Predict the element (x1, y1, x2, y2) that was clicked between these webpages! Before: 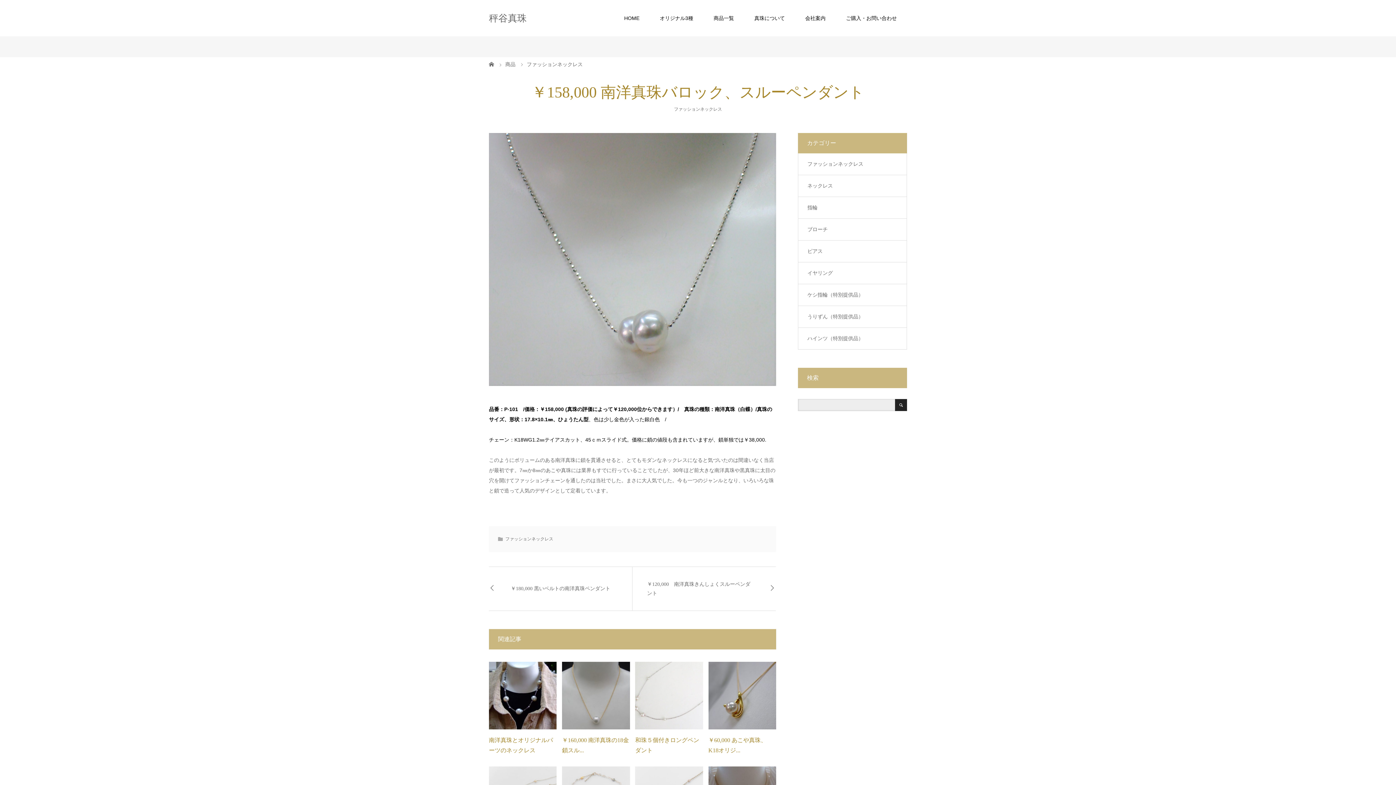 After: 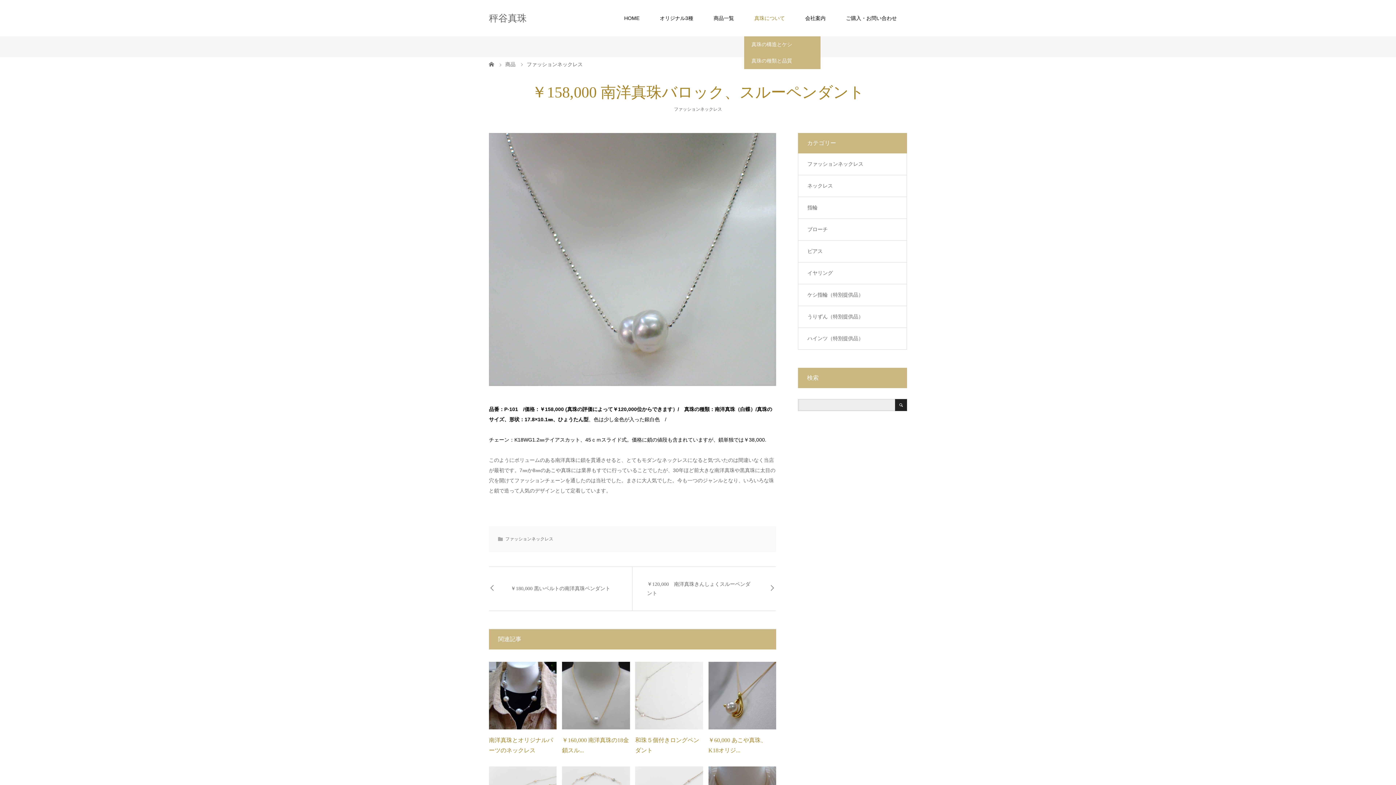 Action: bbox: (744, 0, 795, 36) label: 真珠について